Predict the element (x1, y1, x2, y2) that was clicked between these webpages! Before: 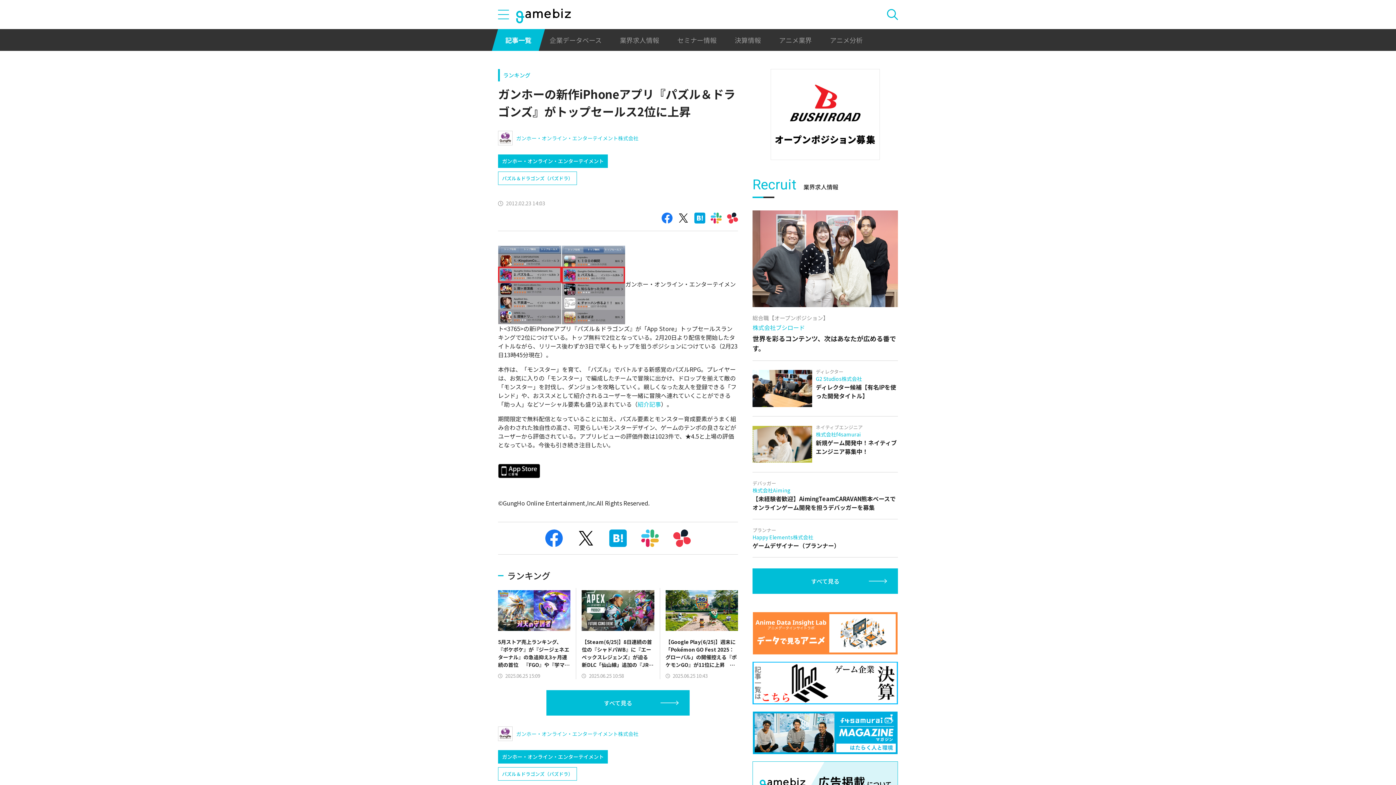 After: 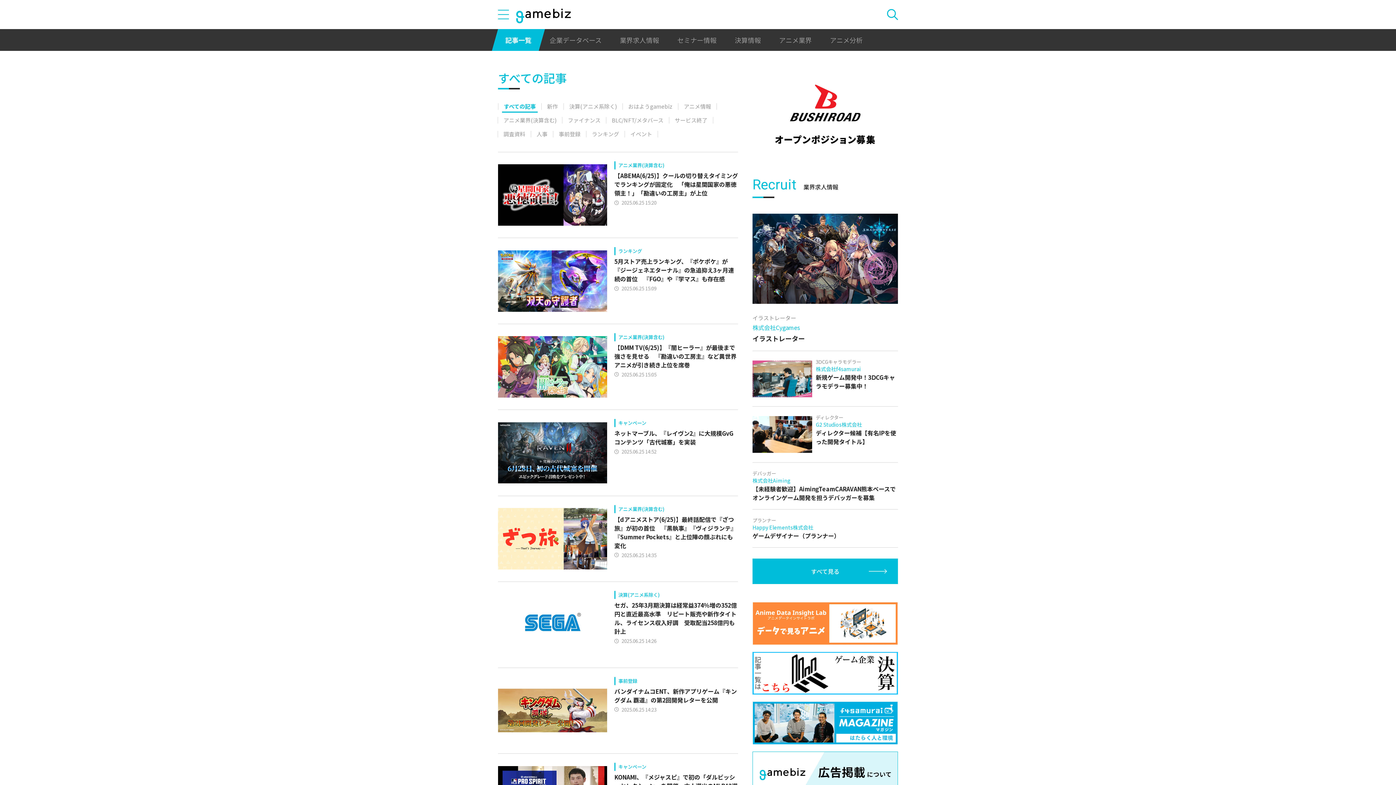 Action: label: 記事一覧 bbox: (498, 29, 538, 50)